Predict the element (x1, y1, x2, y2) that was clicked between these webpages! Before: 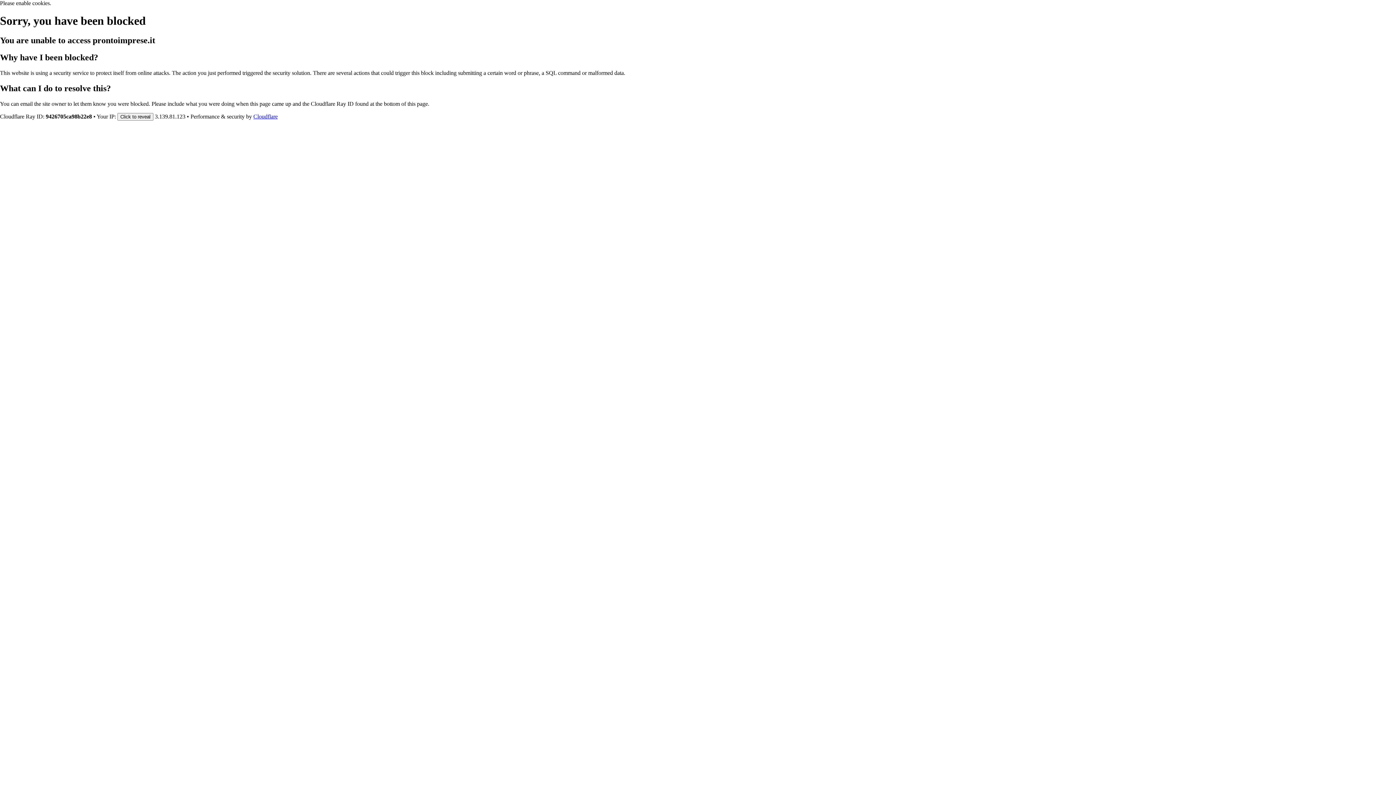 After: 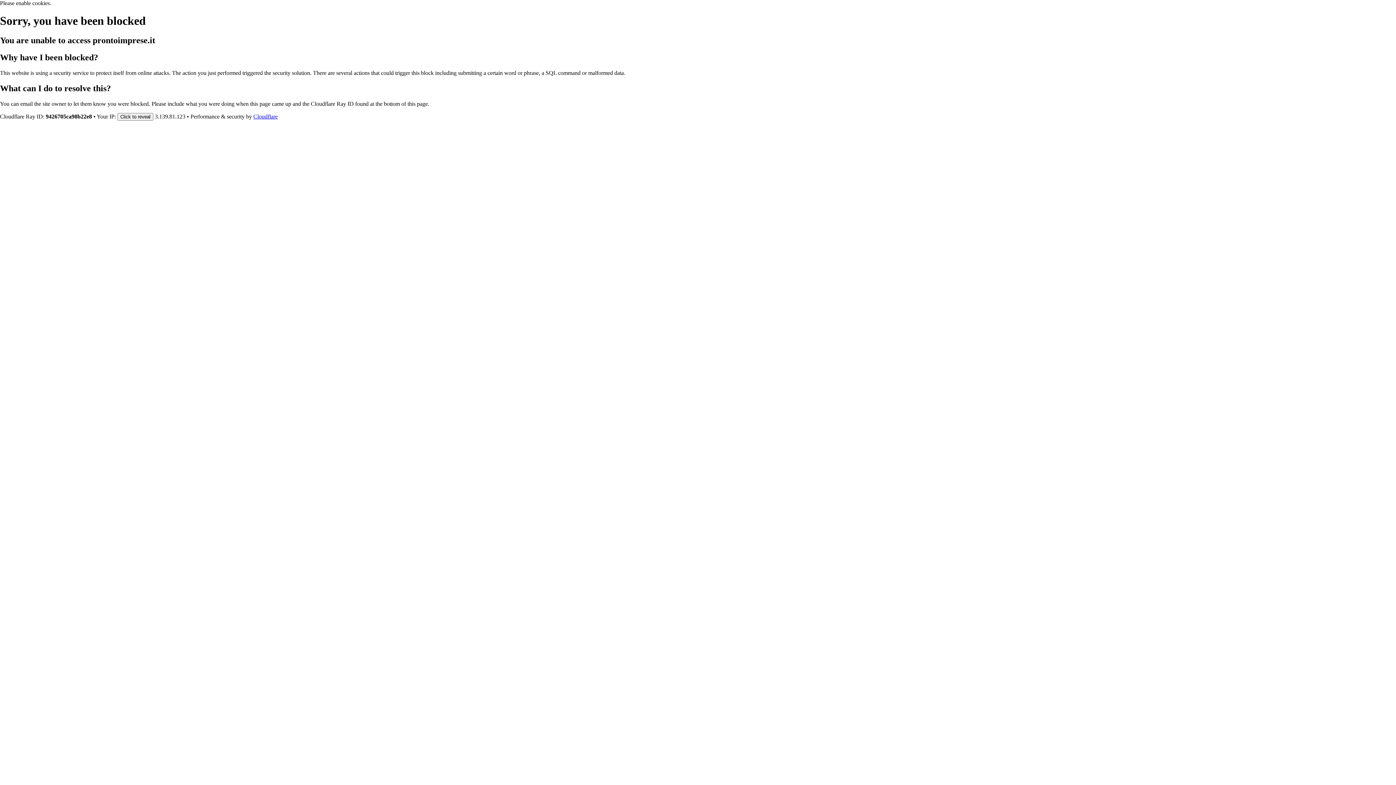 Action: bbox: (253, 113, 277, 119) label: Cloudflare